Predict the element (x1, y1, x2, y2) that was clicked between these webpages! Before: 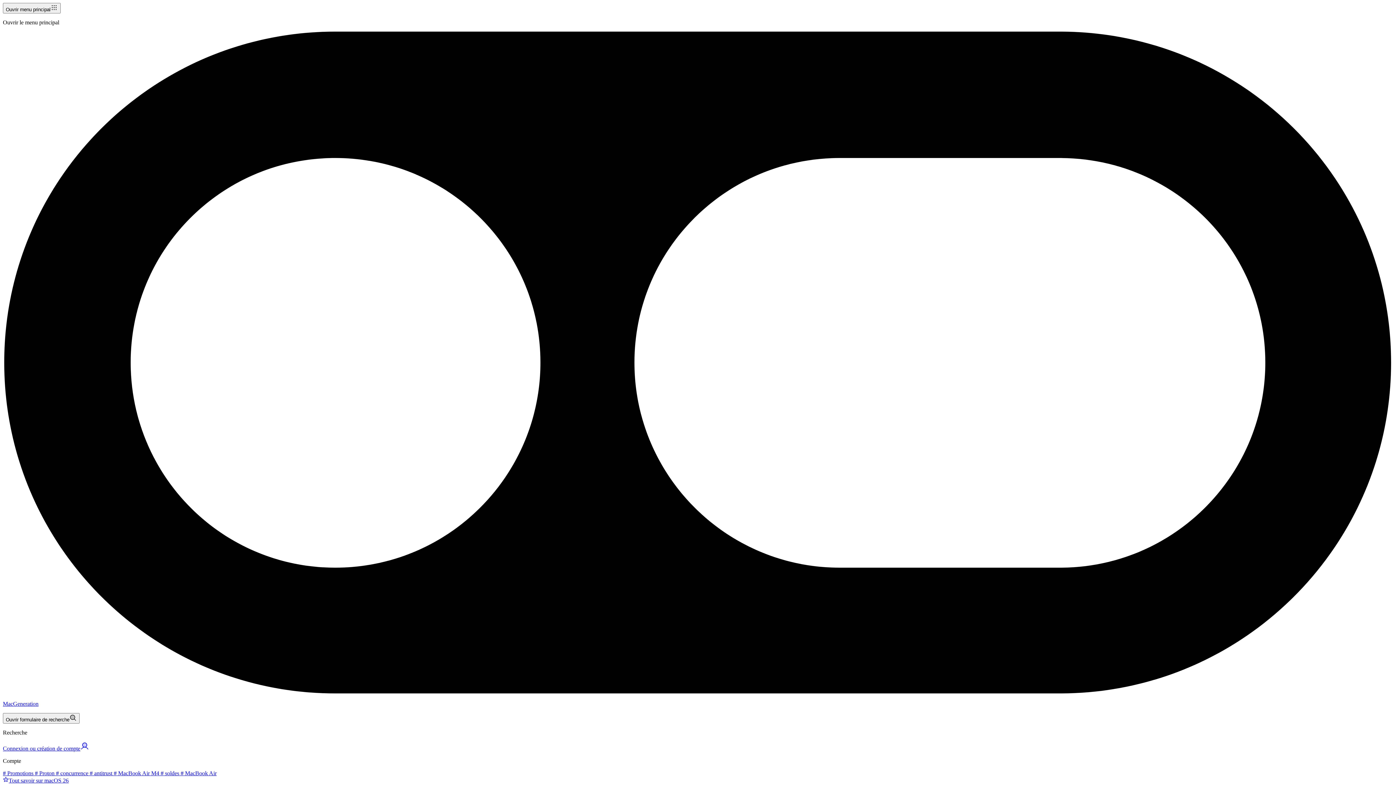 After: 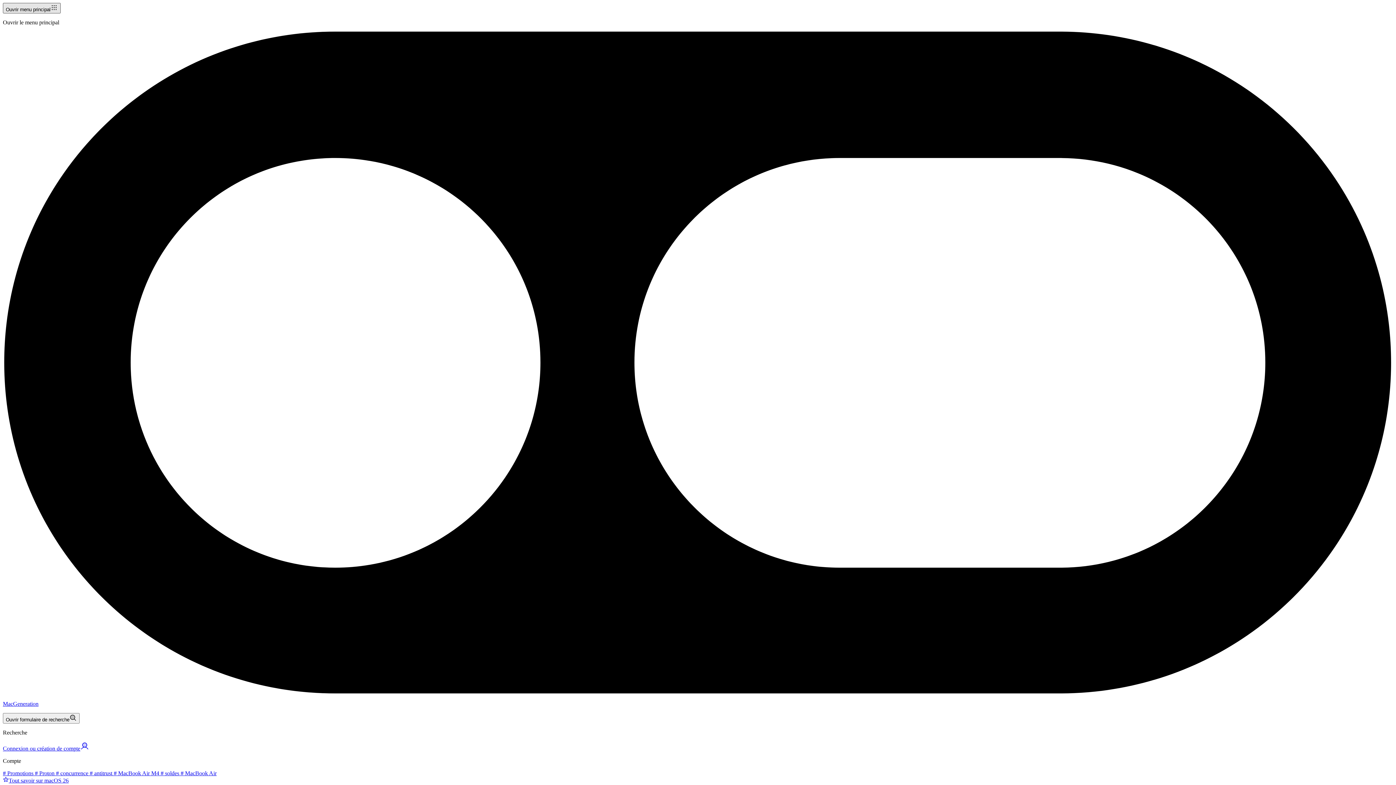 Action: bbox: (2, 2, 60, 13) label: Ouvrir menu principal